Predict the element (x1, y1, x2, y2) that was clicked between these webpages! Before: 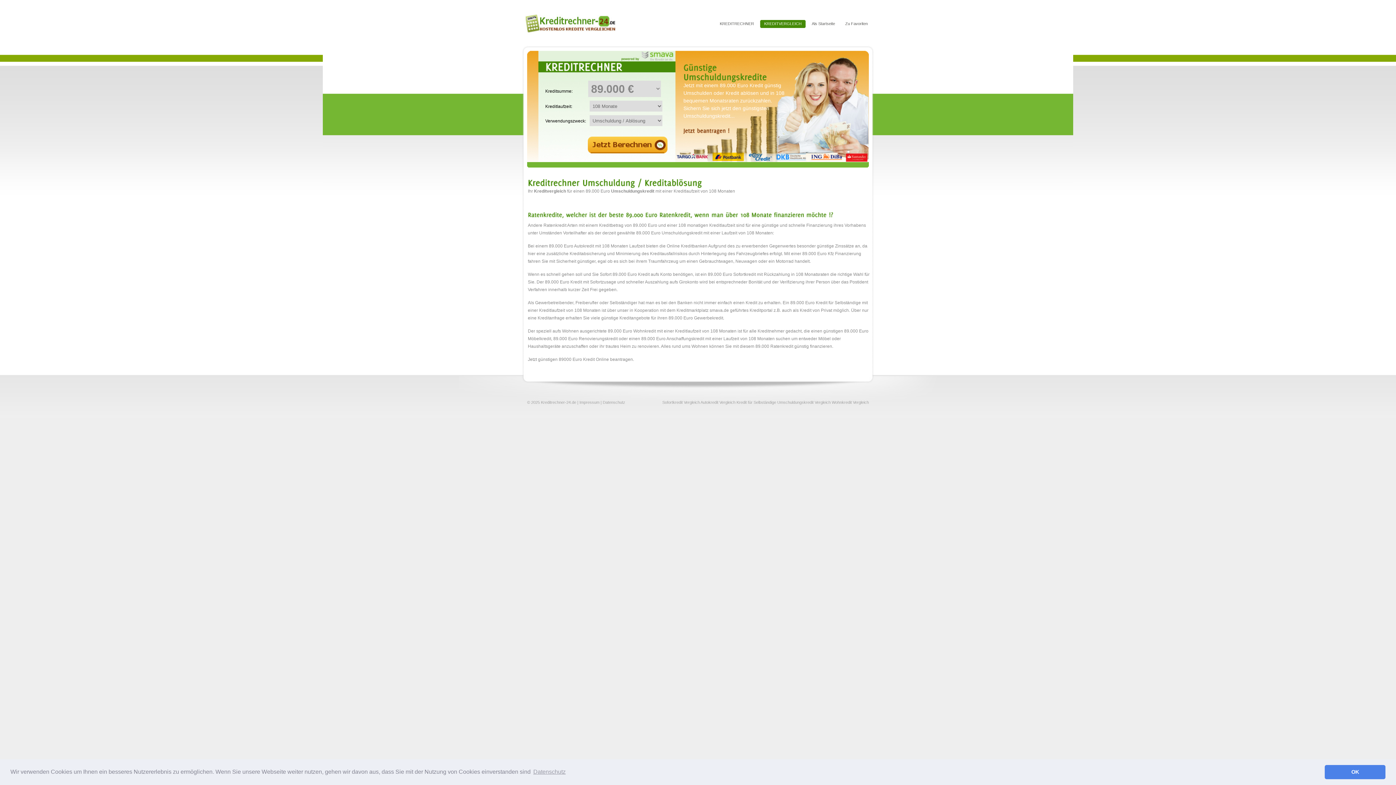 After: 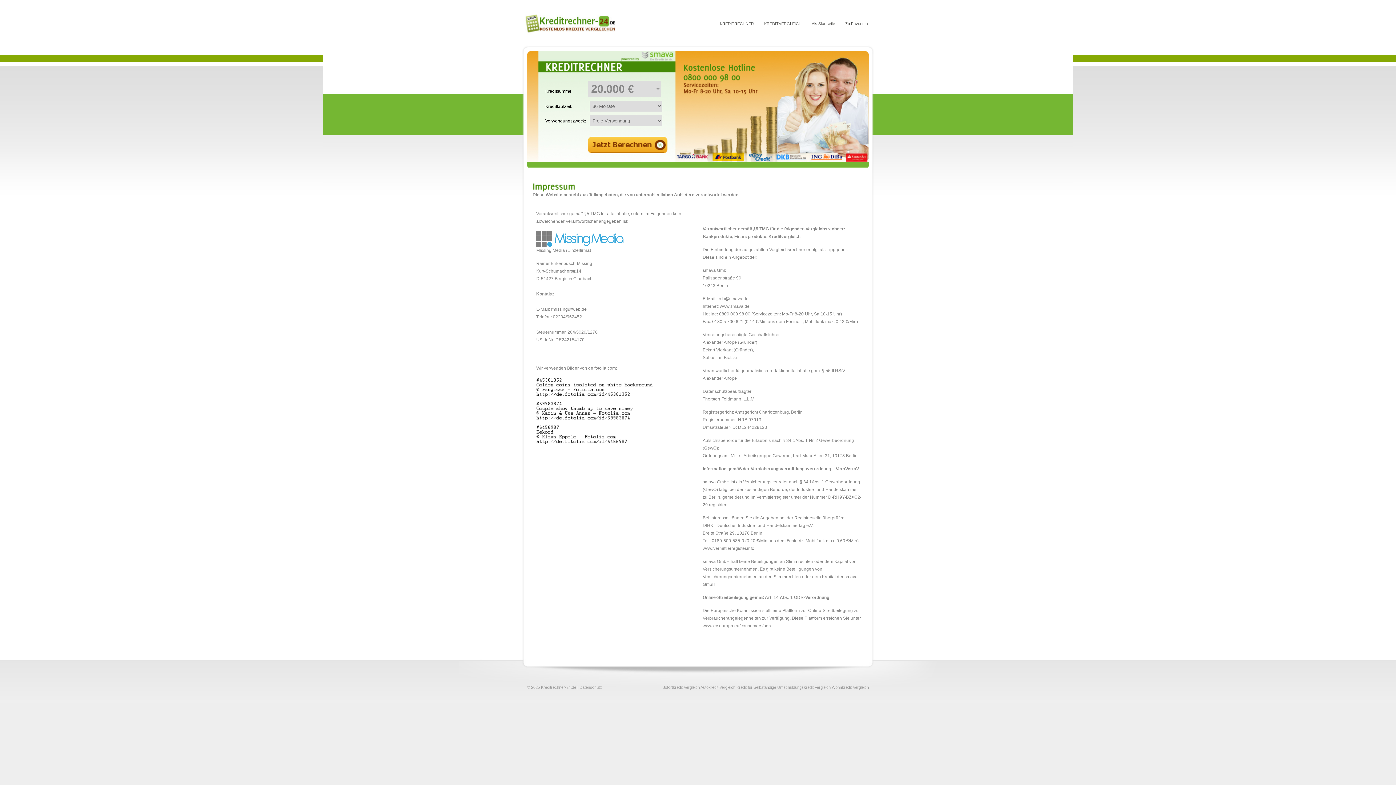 Action: label: Impressum bbox: (579, 400, 599, 404)